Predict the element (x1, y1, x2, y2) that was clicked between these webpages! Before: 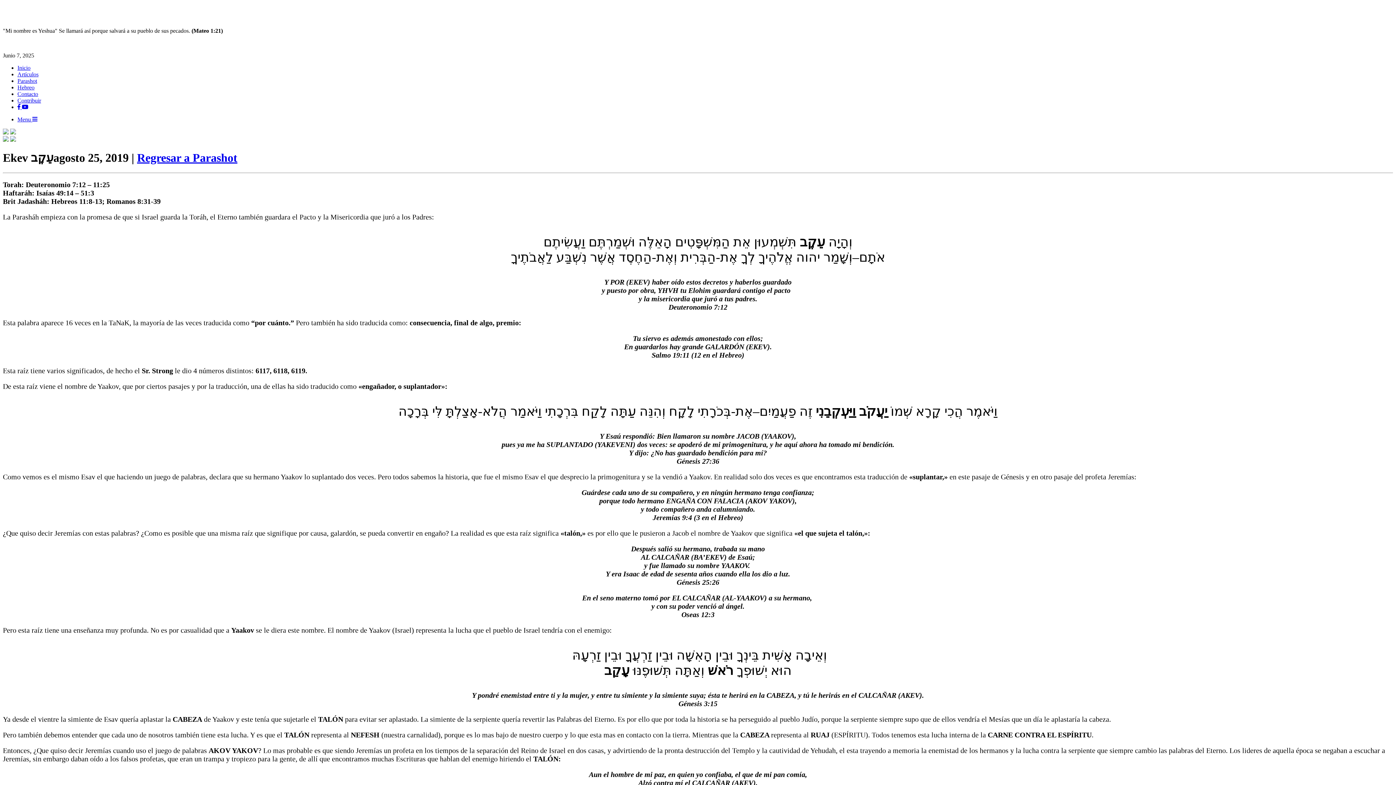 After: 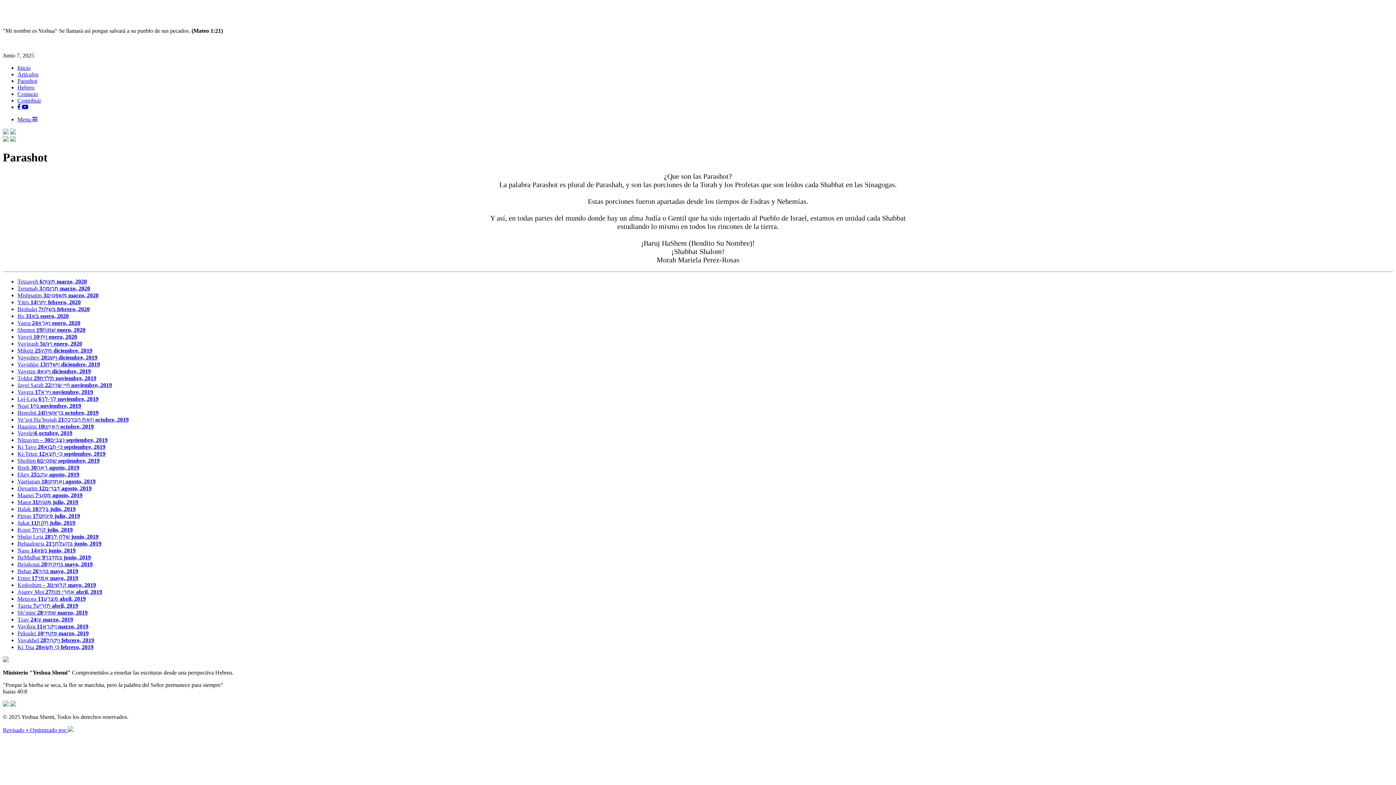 Action: bbox: (137, 151, 237, 164) label: Regresar a Parashot